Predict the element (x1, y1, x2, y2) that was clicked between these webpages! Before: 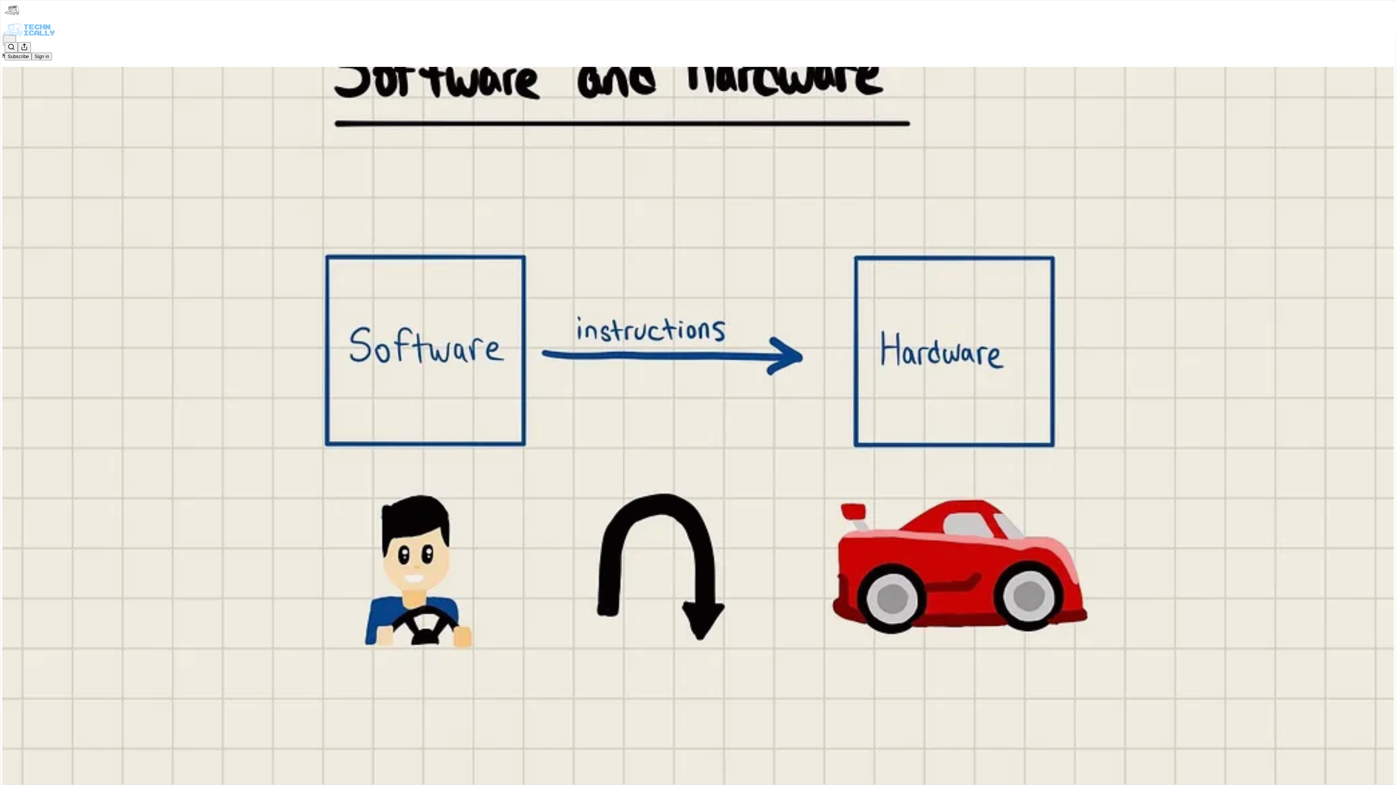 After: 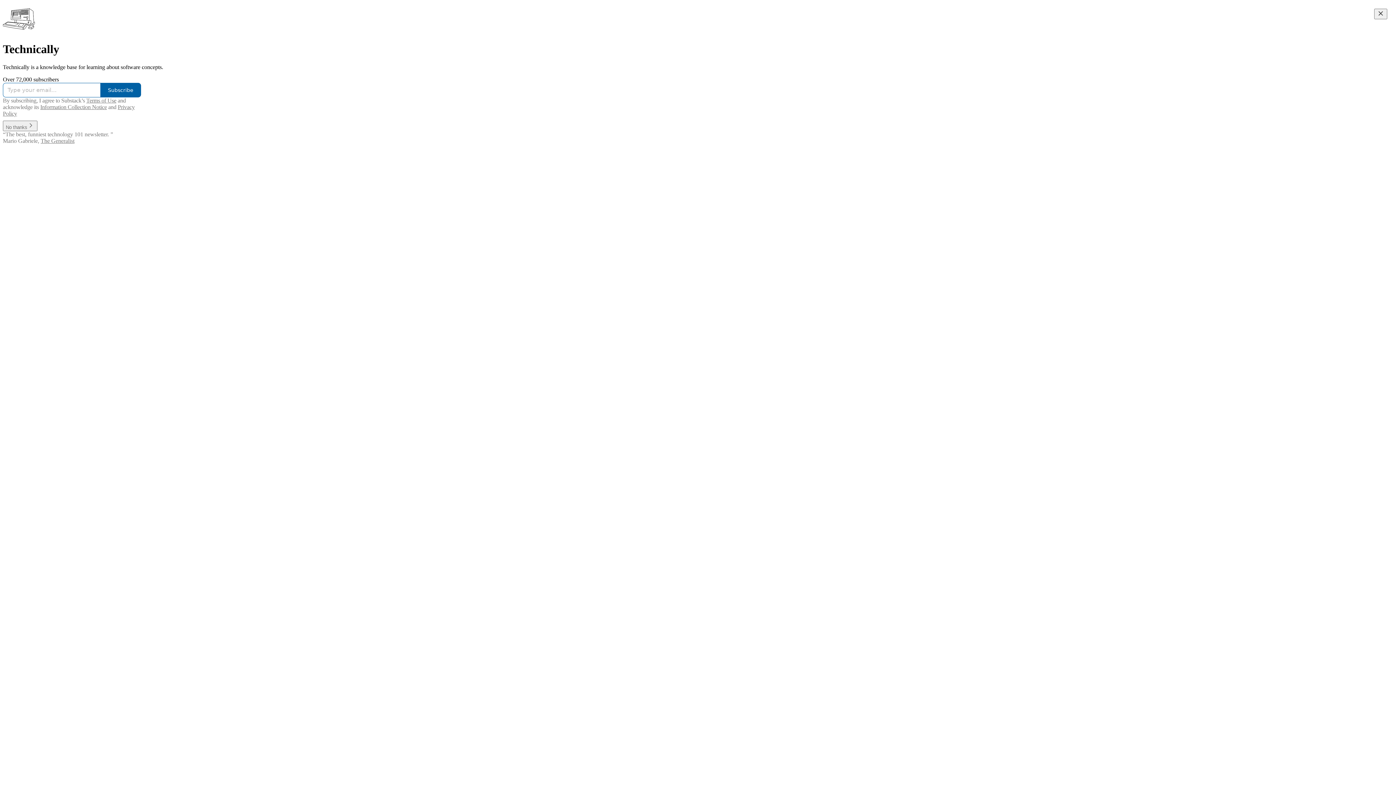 Action: bbox: (4, 2, 1399, 17)